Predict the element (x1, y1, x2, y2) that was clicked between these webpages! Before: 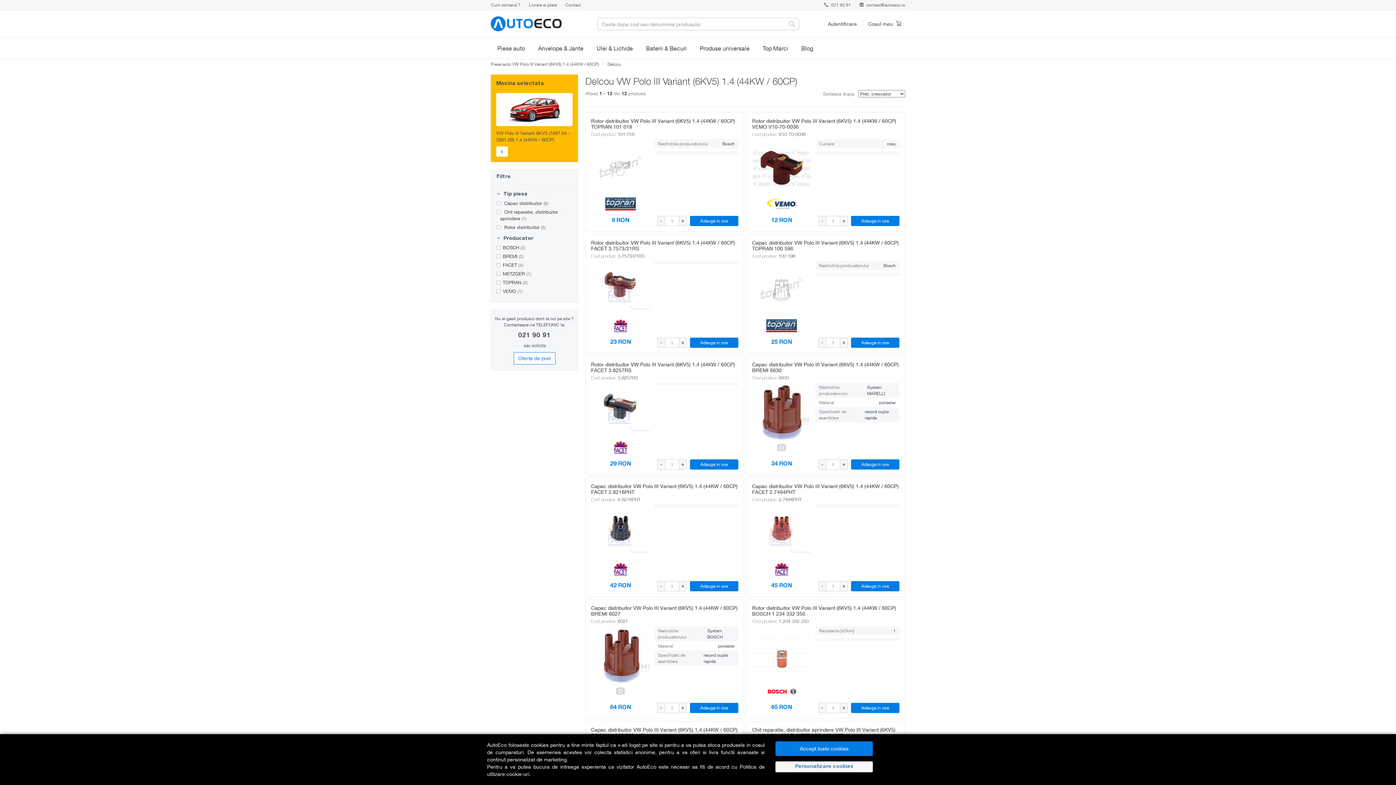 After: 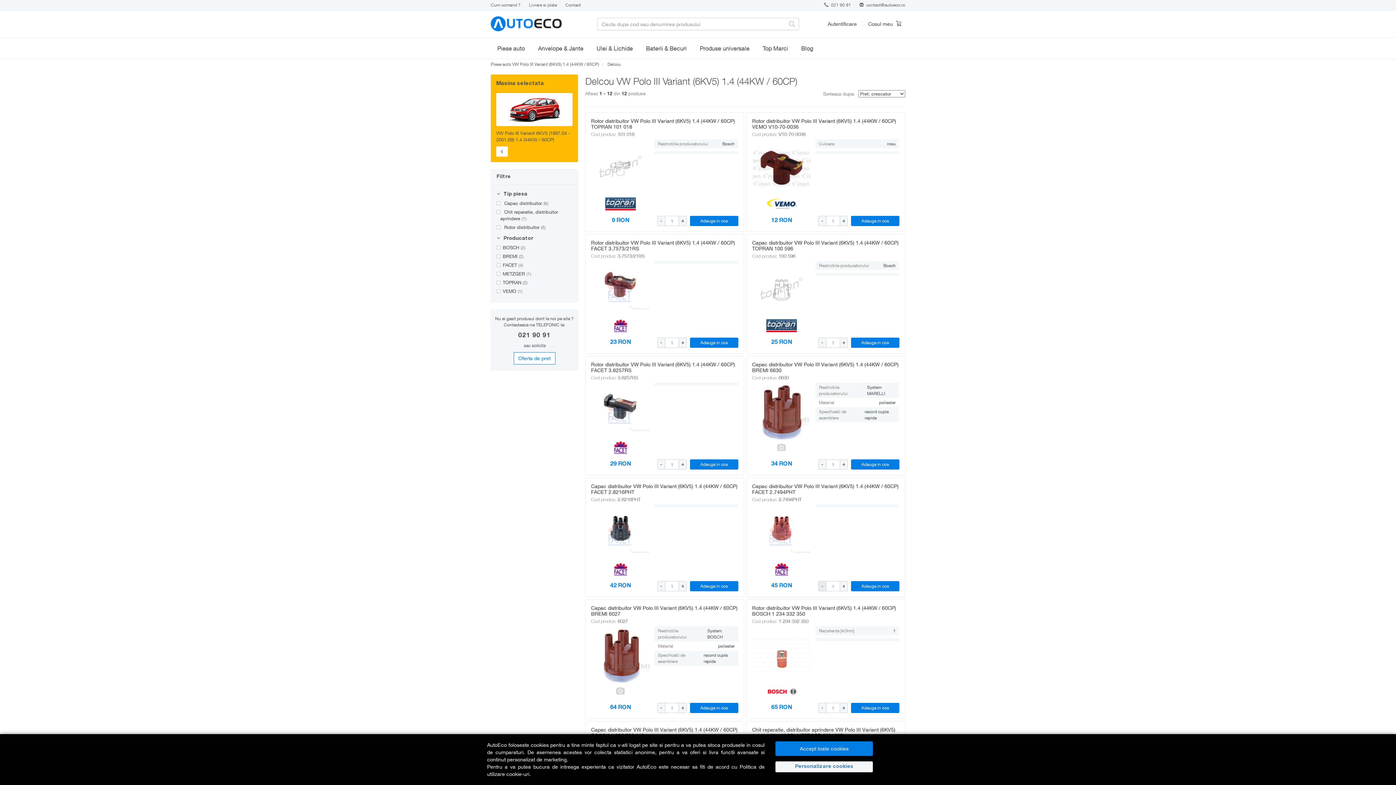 Action: label: - bbox: (818, 581, 826, 591)